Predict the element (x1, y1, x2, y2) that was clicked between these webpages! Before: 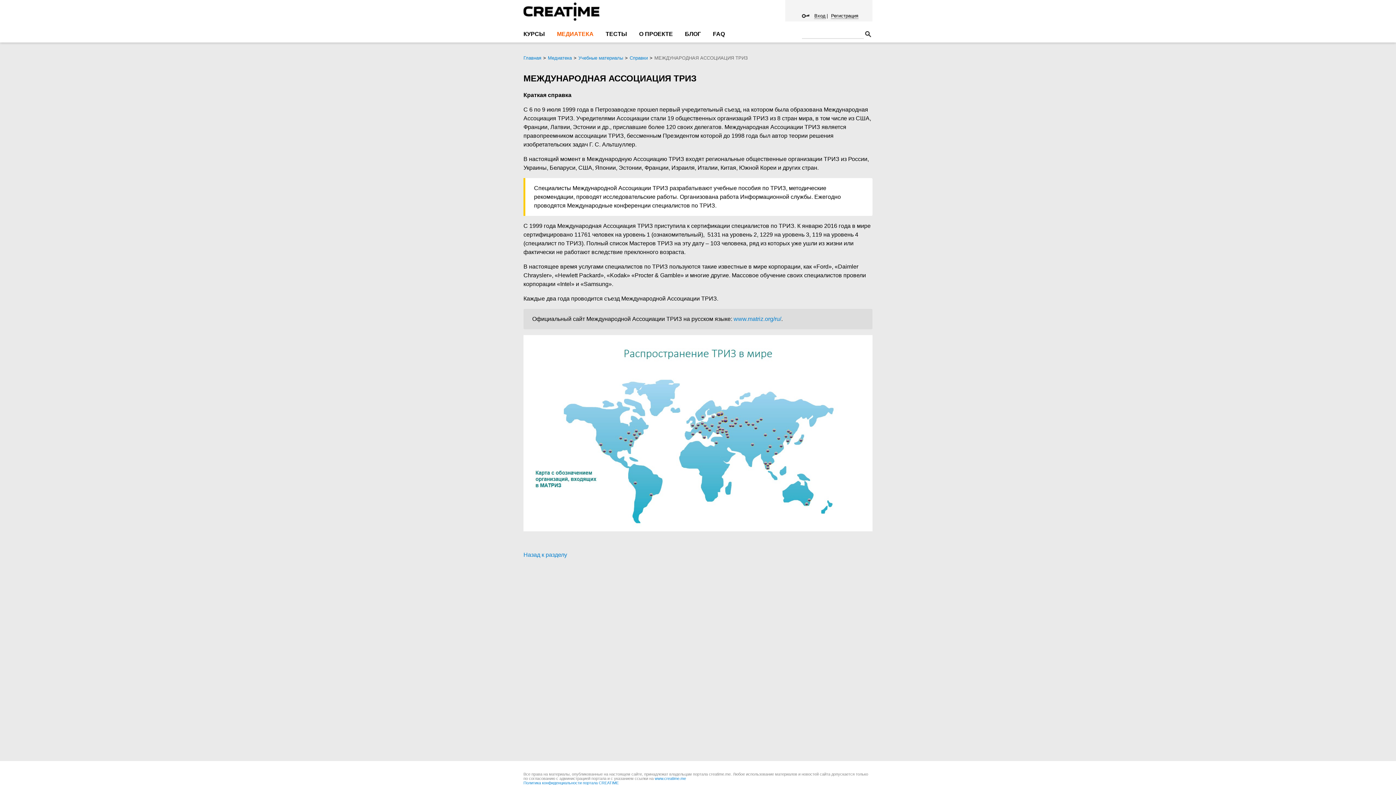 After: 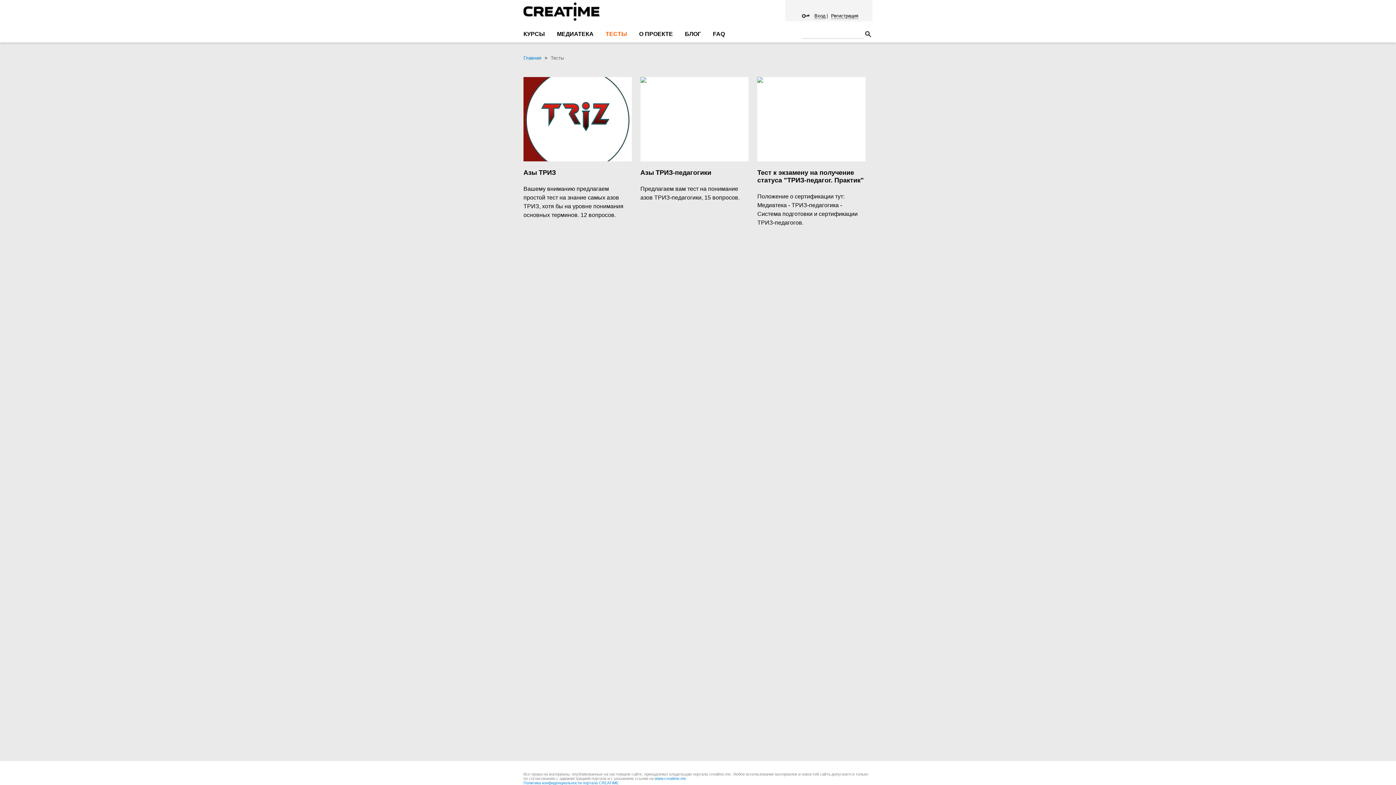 Action: label: ТЕСТЫ bbox: (605, 27, 639, 41)